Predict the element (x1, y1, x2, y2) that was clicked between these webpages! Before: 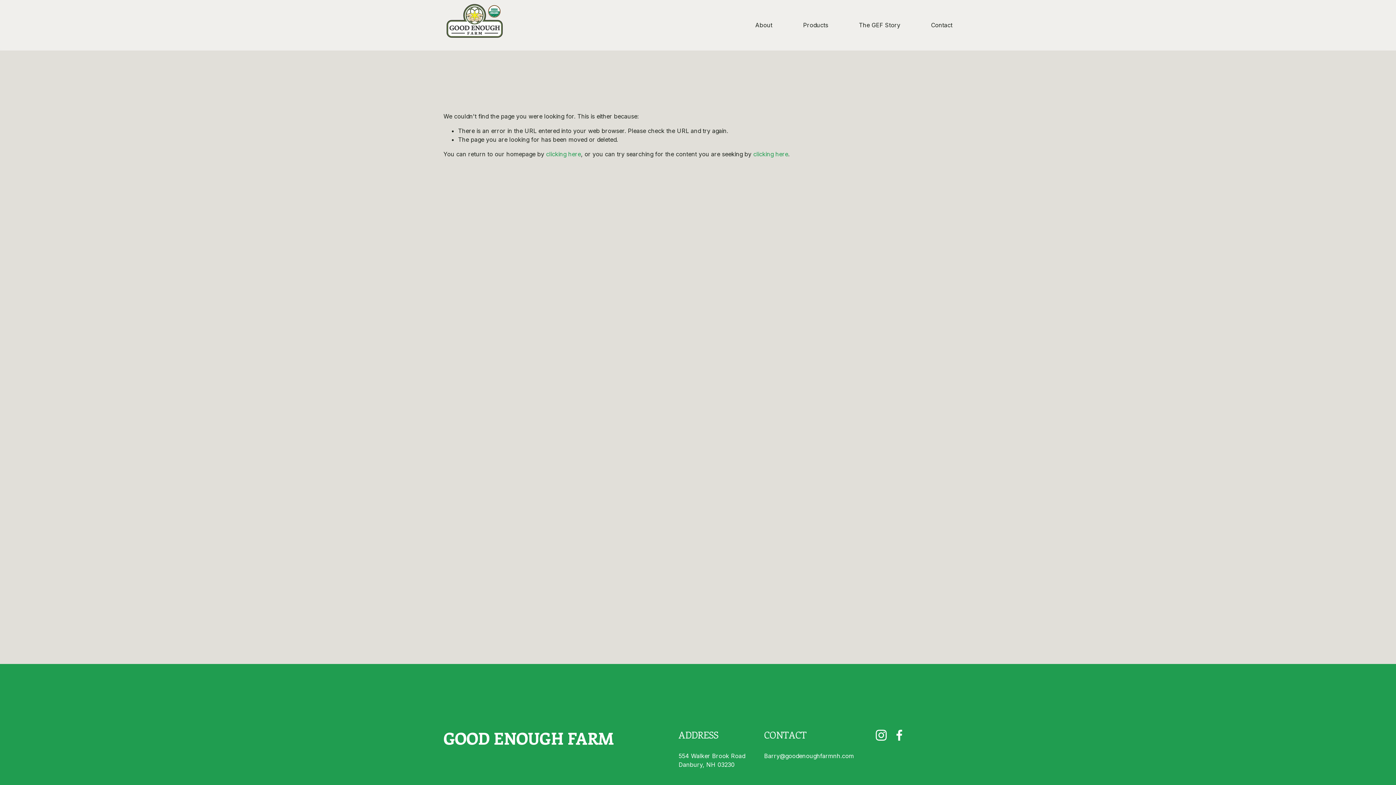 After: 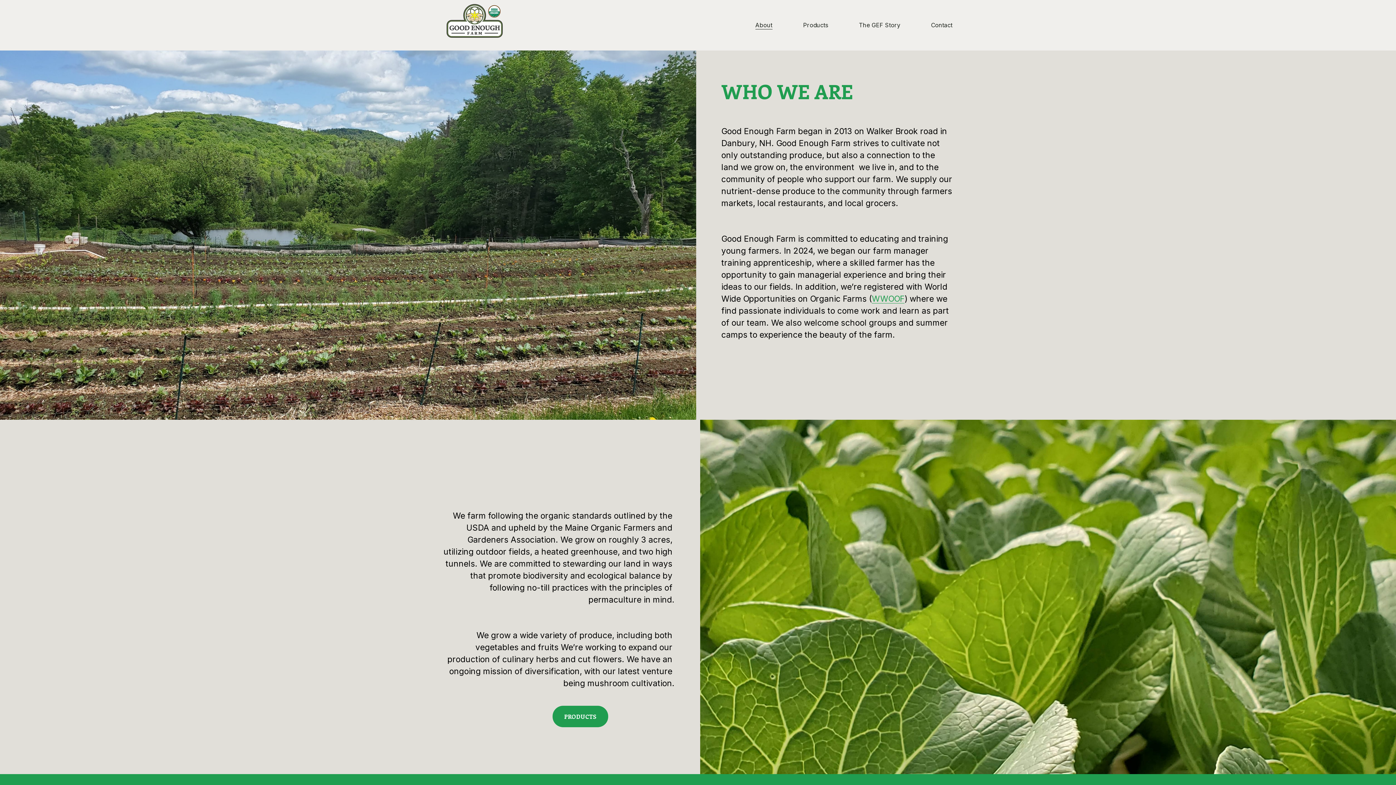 Action: bbox: (755, 20, 772, 30) label: About